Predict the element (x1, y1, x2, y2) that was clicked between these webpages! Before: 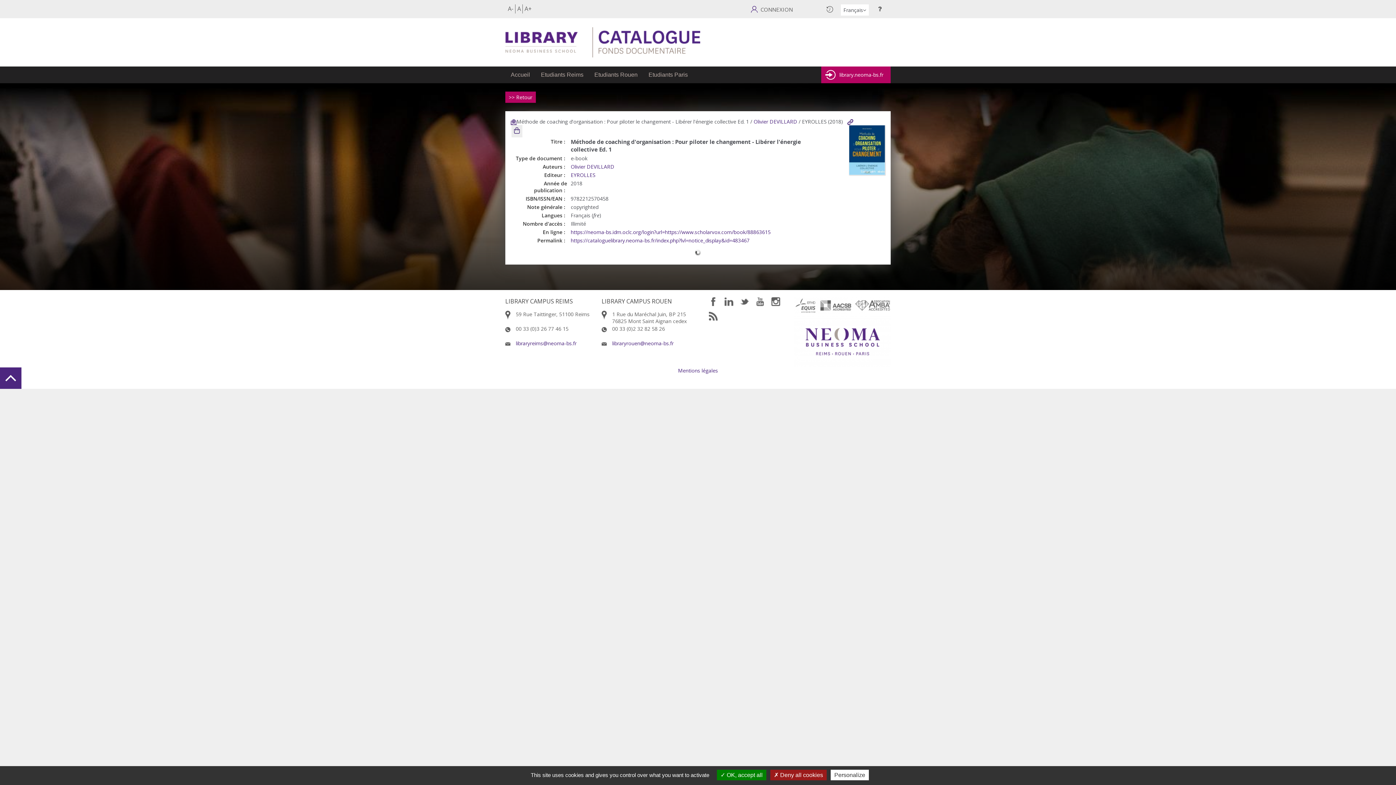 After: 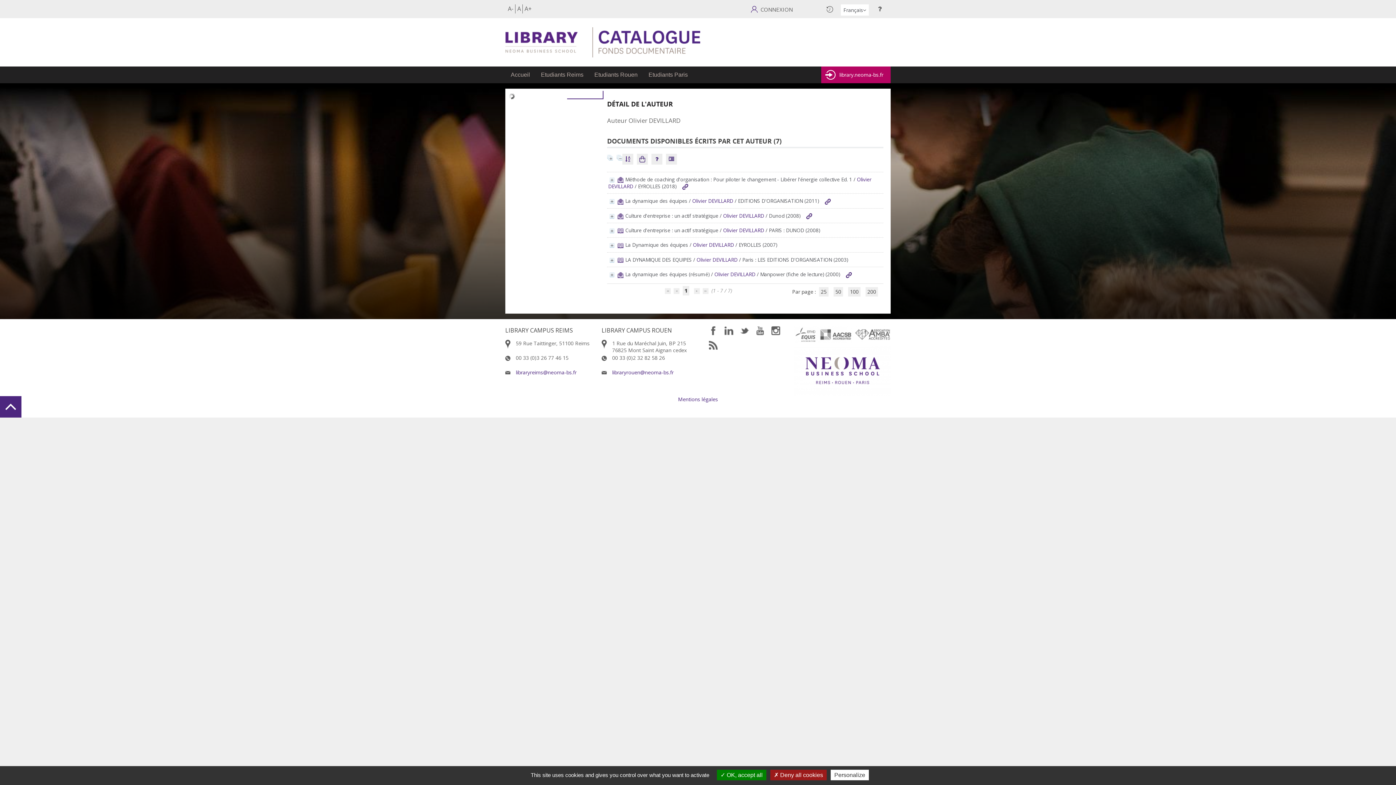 Action: label: Olivier DEVILLARD bbox: (753, 118, 797, 125)